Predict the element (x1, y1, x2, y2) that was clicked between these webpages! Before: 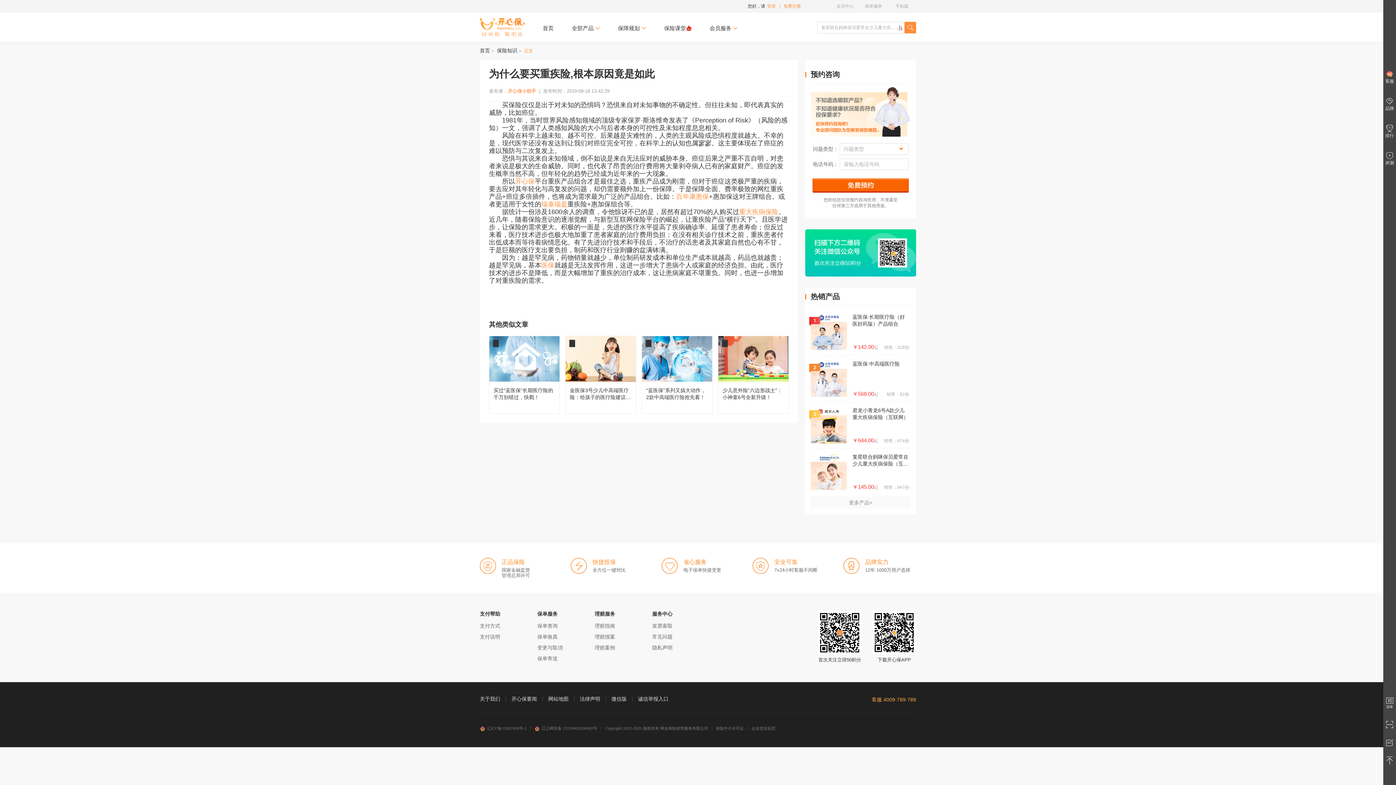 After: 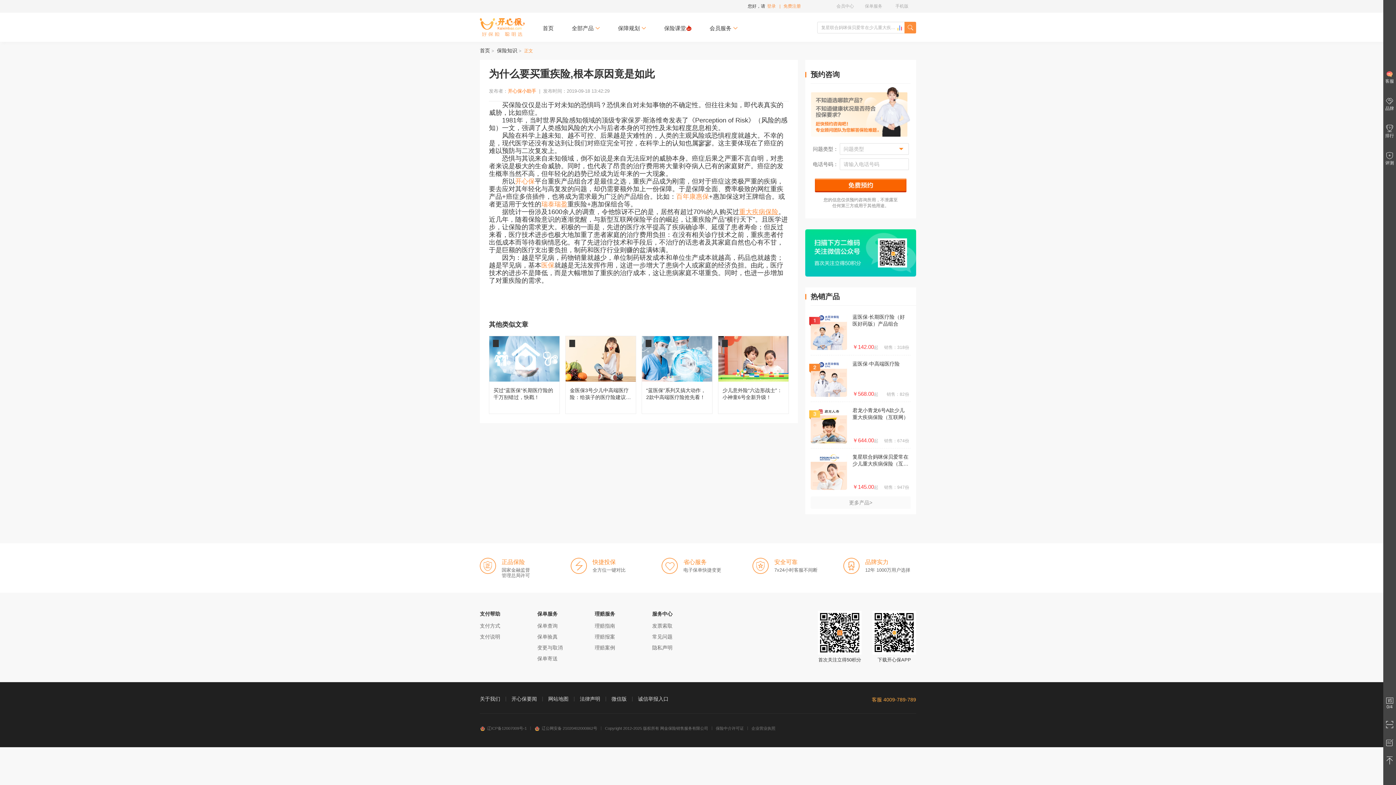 Action: label: 重大疾病保险 bbox: (739, 208, 778, 215)